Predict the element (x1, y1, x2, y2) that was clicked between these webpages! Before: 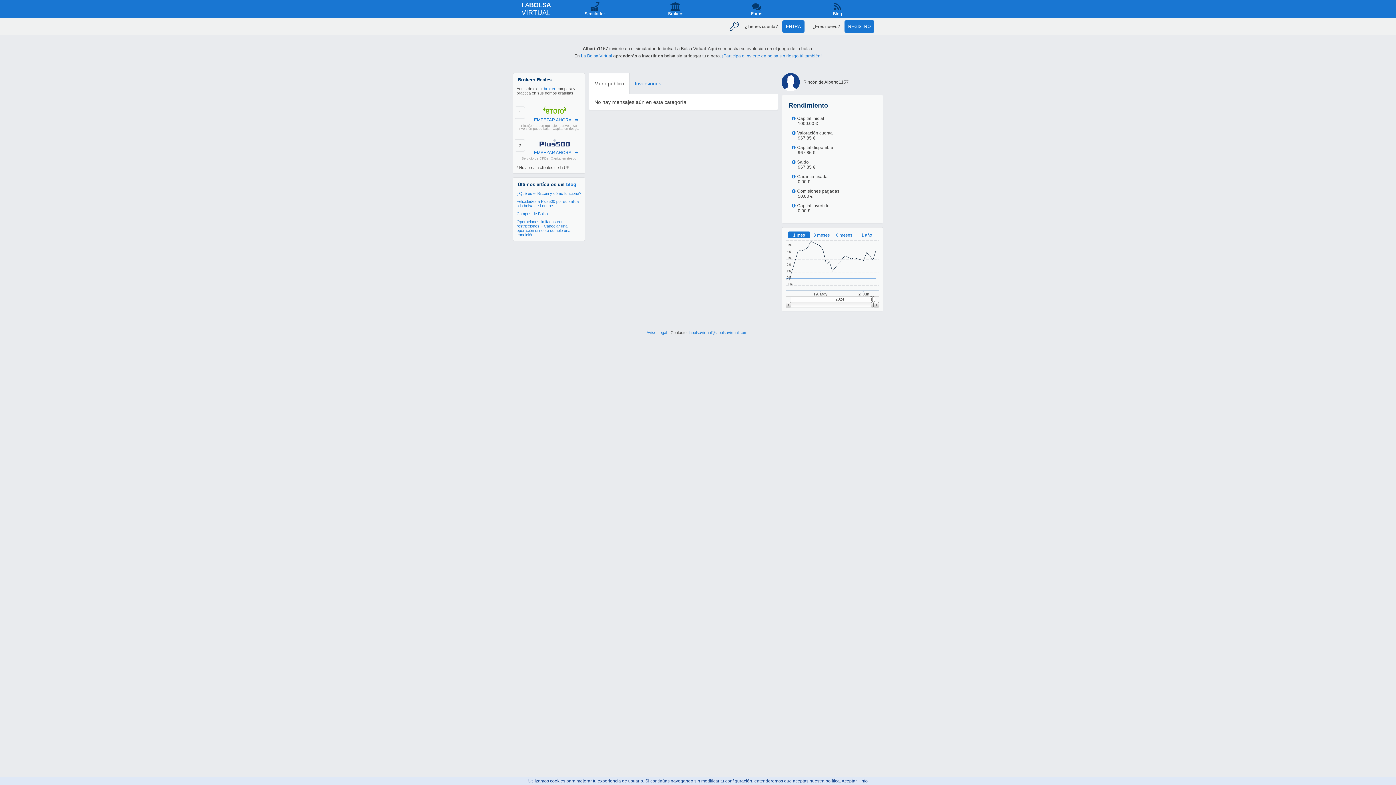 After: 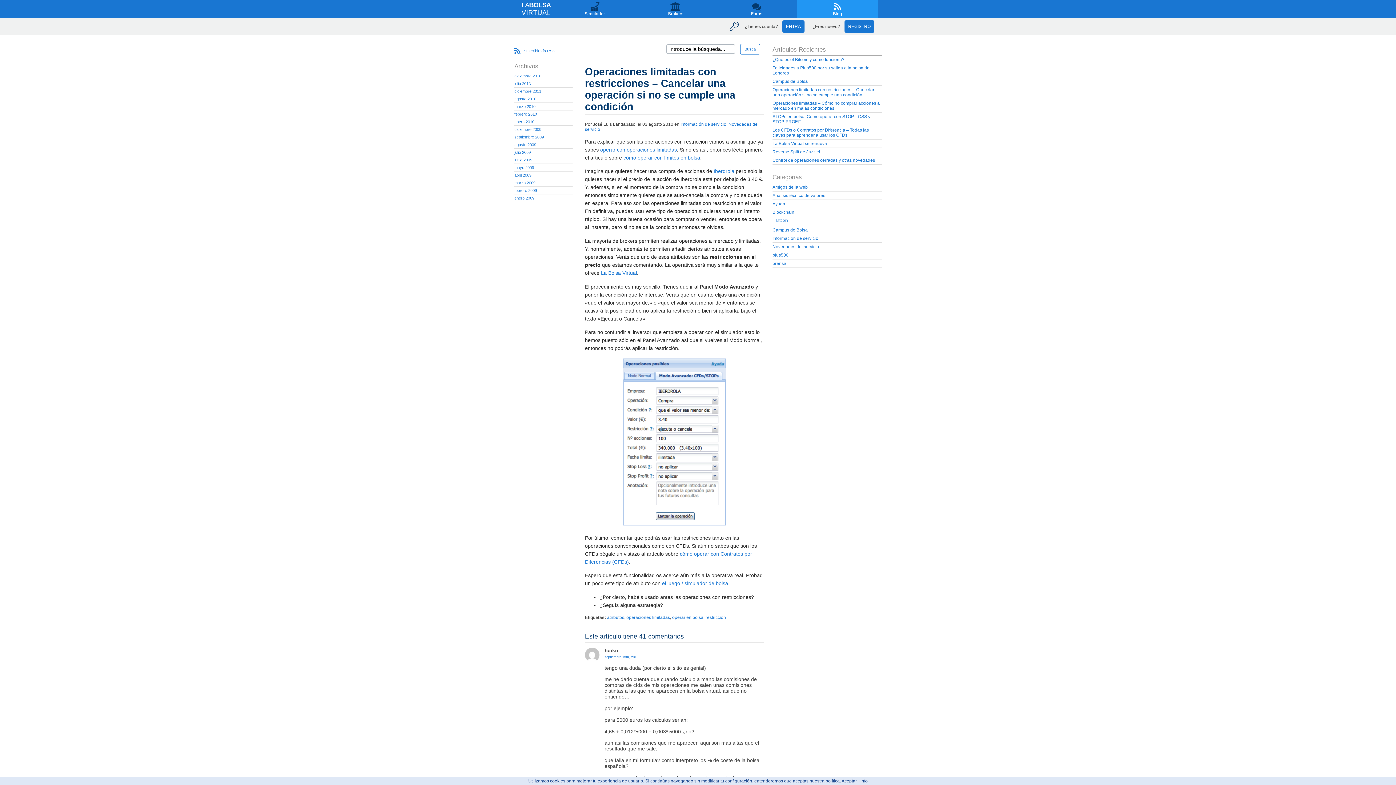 Action: label: Operaciones limitadas con restricciones – Cancelar una operación si no se cumple una condición bbox: (516, 219, 570, 237)